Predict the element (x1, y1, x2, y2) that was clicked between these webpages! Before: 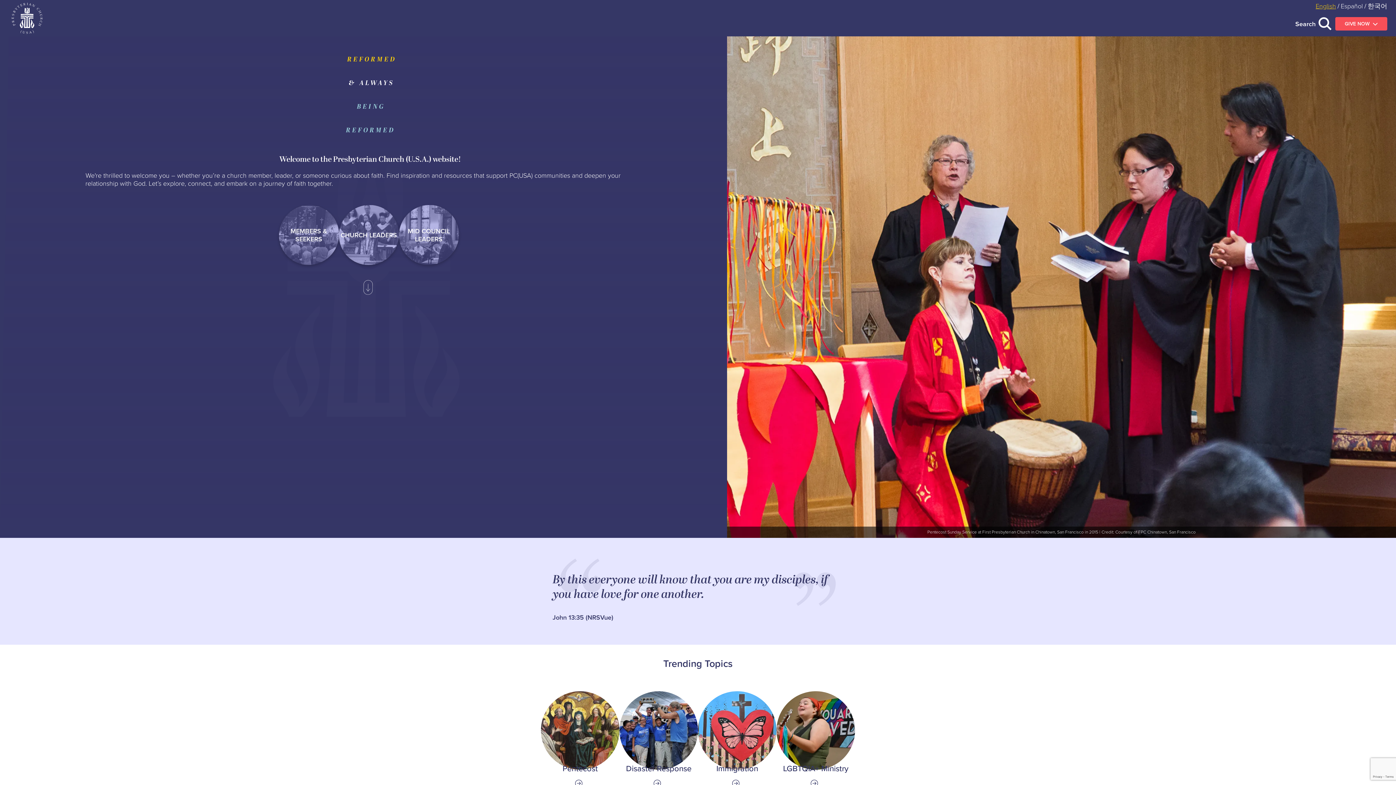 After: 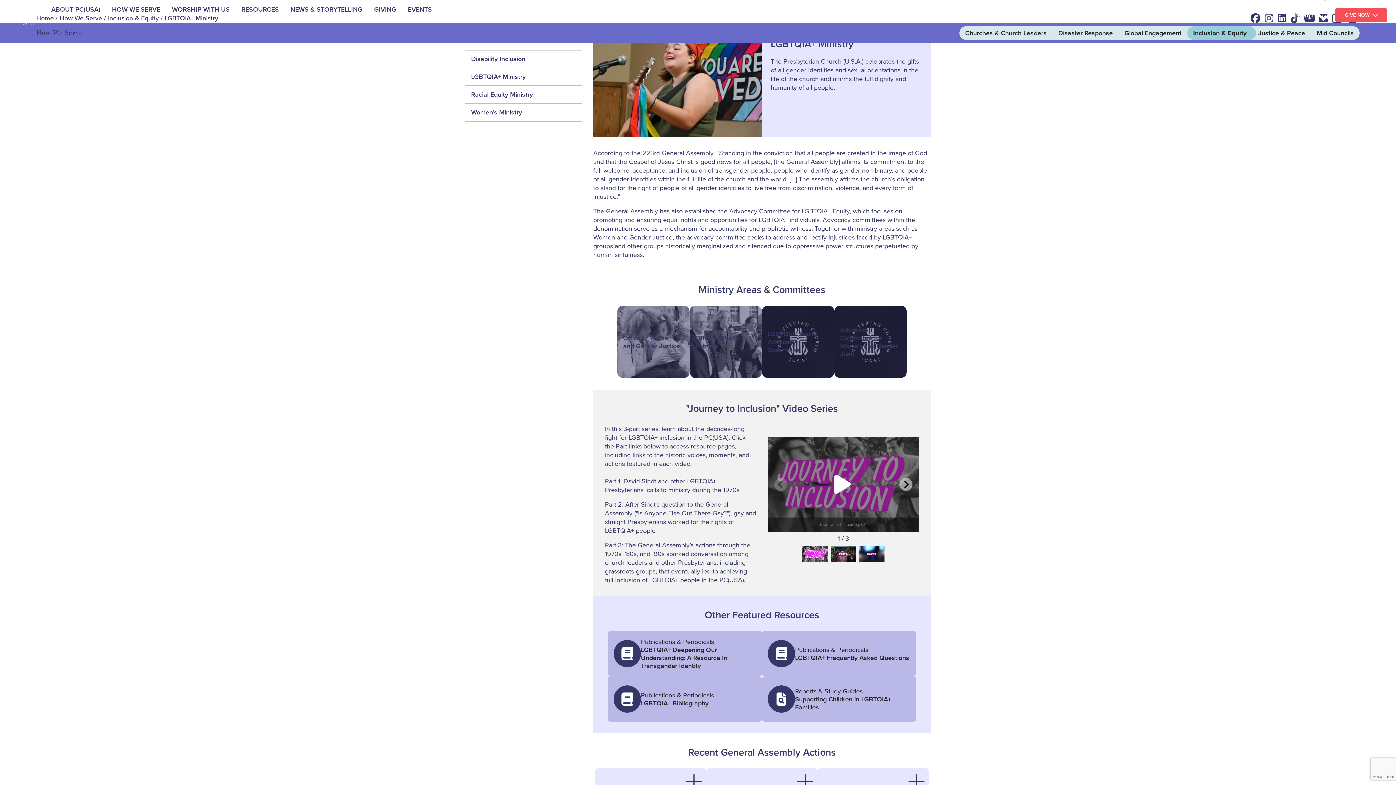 Action: bbox: (776, 691, 855, 788) label: Link to LGBTQIA+ Ministry